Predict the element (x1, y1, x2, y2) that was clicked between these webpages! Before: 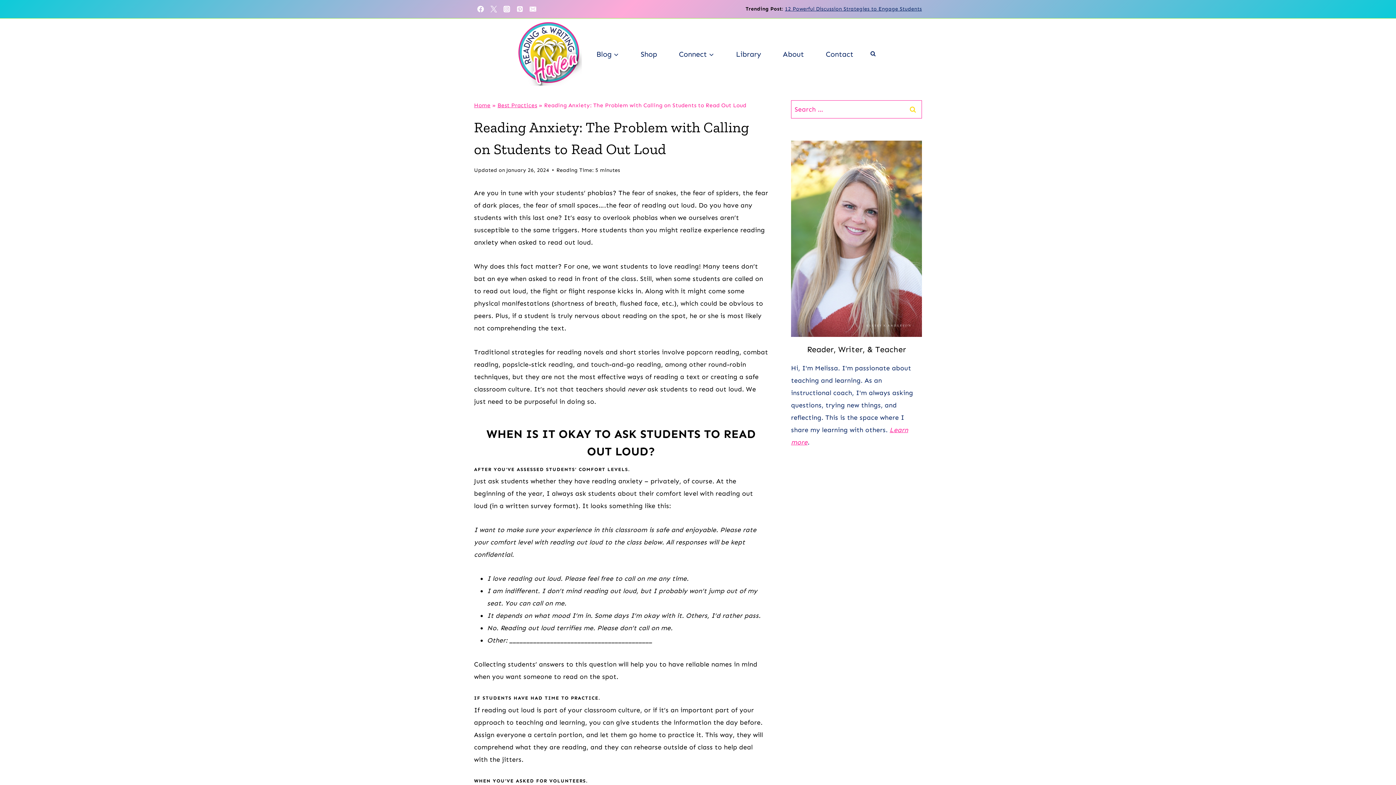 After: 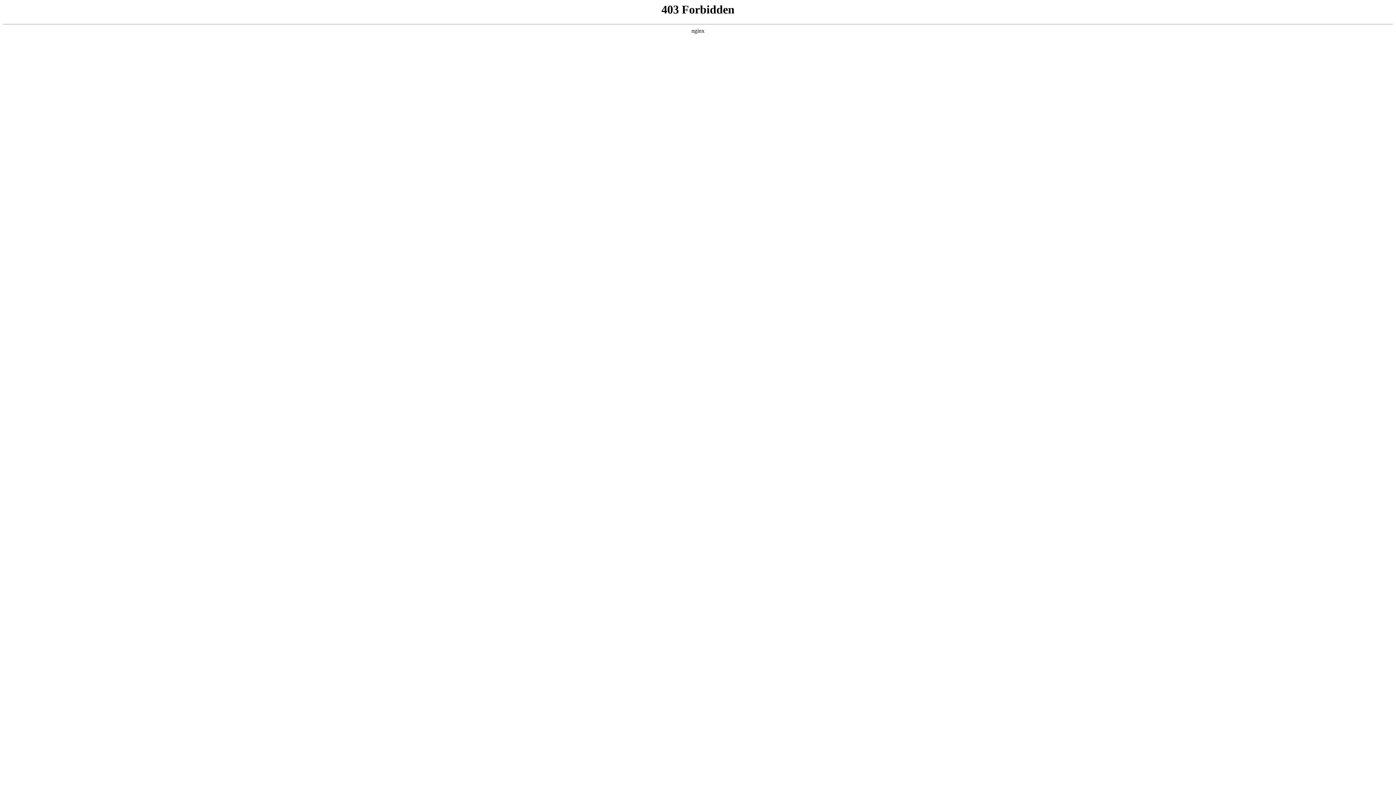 Action: label: Blog bbox: (585, 39, 630, 68)